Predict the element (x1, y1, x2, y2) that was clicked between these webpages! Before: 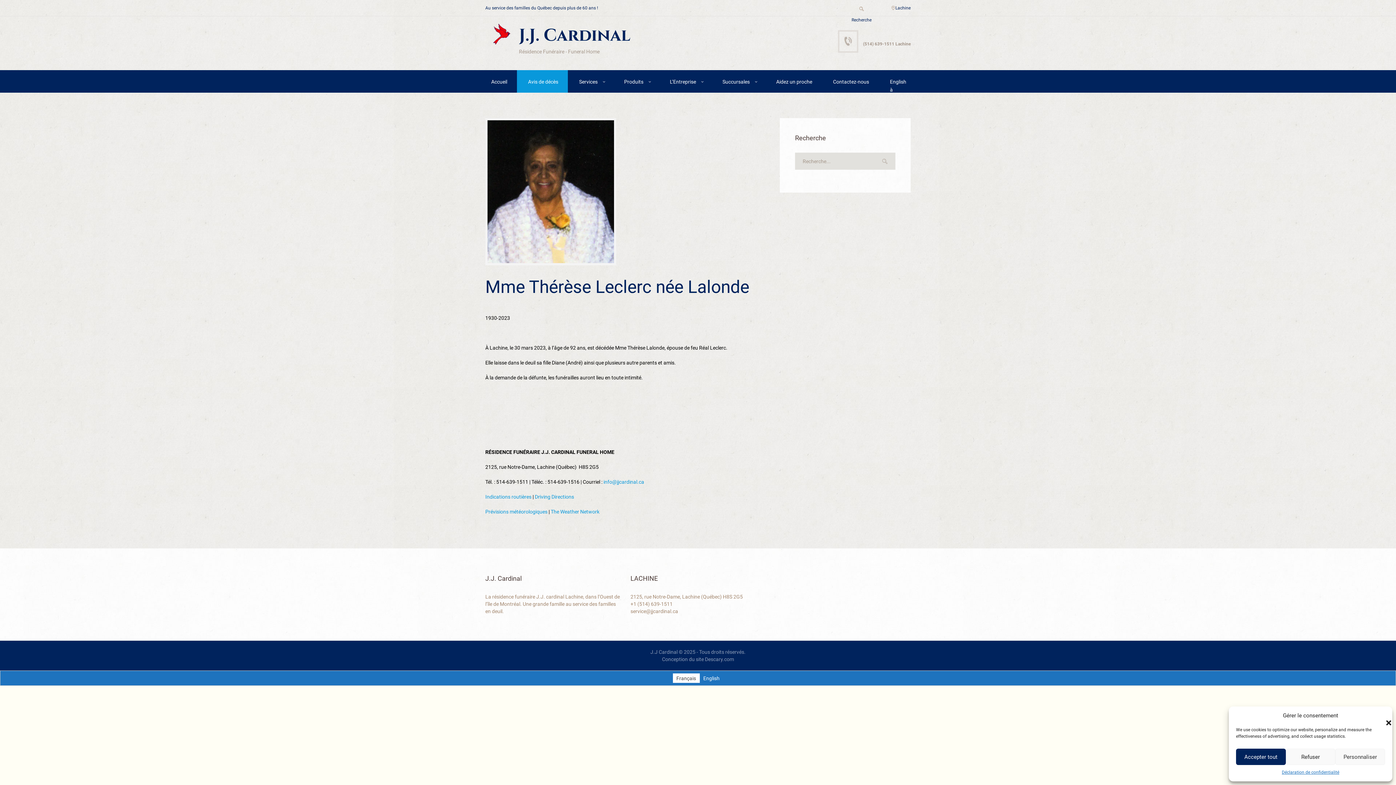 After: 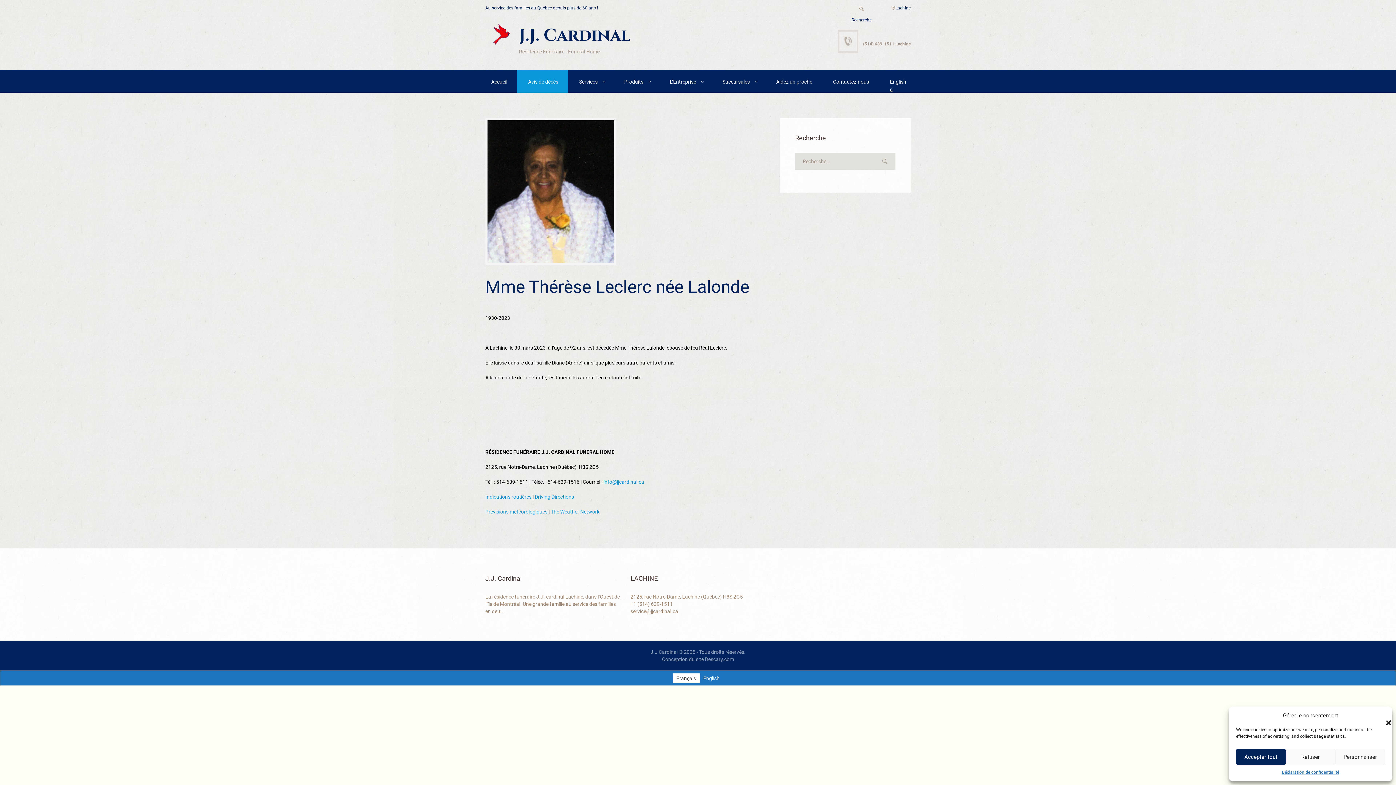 Action: label: Driving Directions bbox: (534, 494, 574, 499)